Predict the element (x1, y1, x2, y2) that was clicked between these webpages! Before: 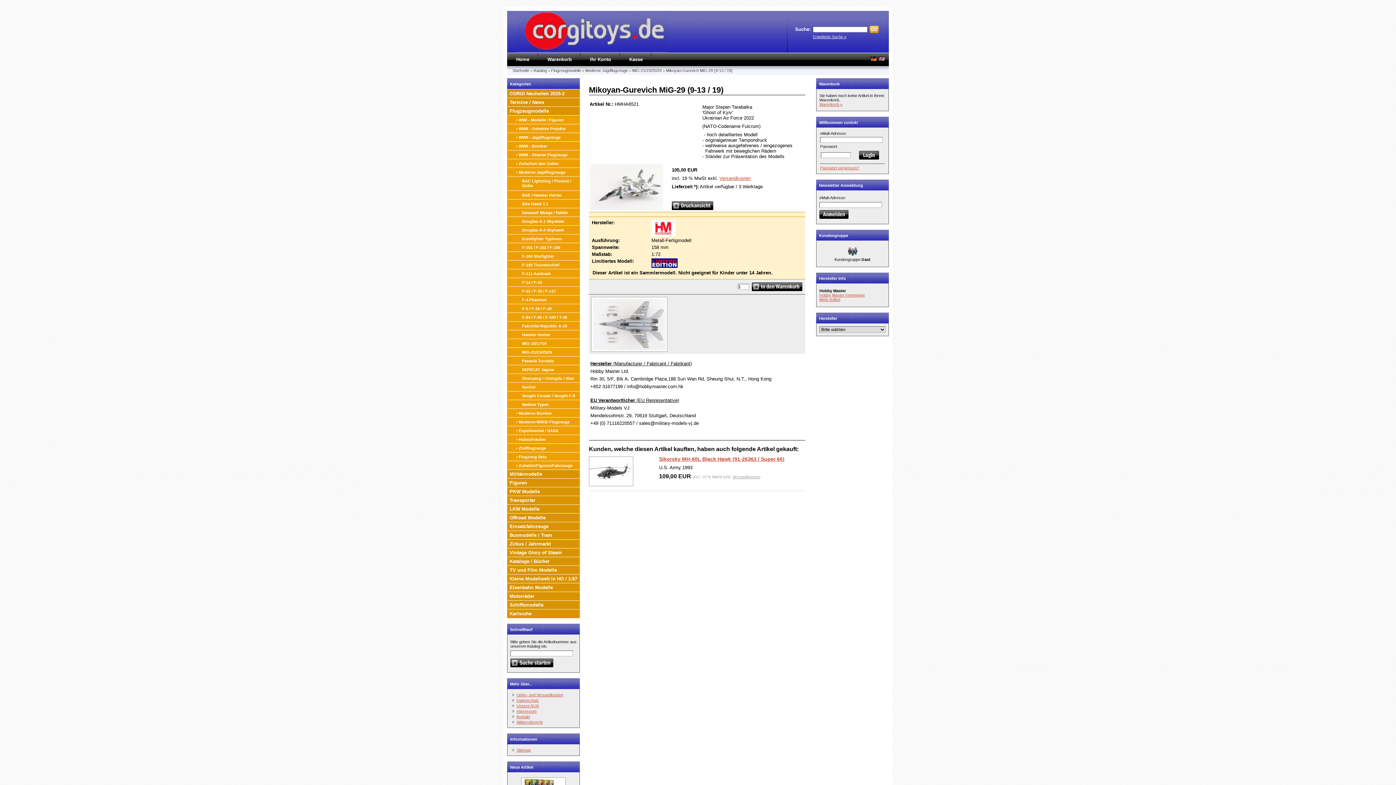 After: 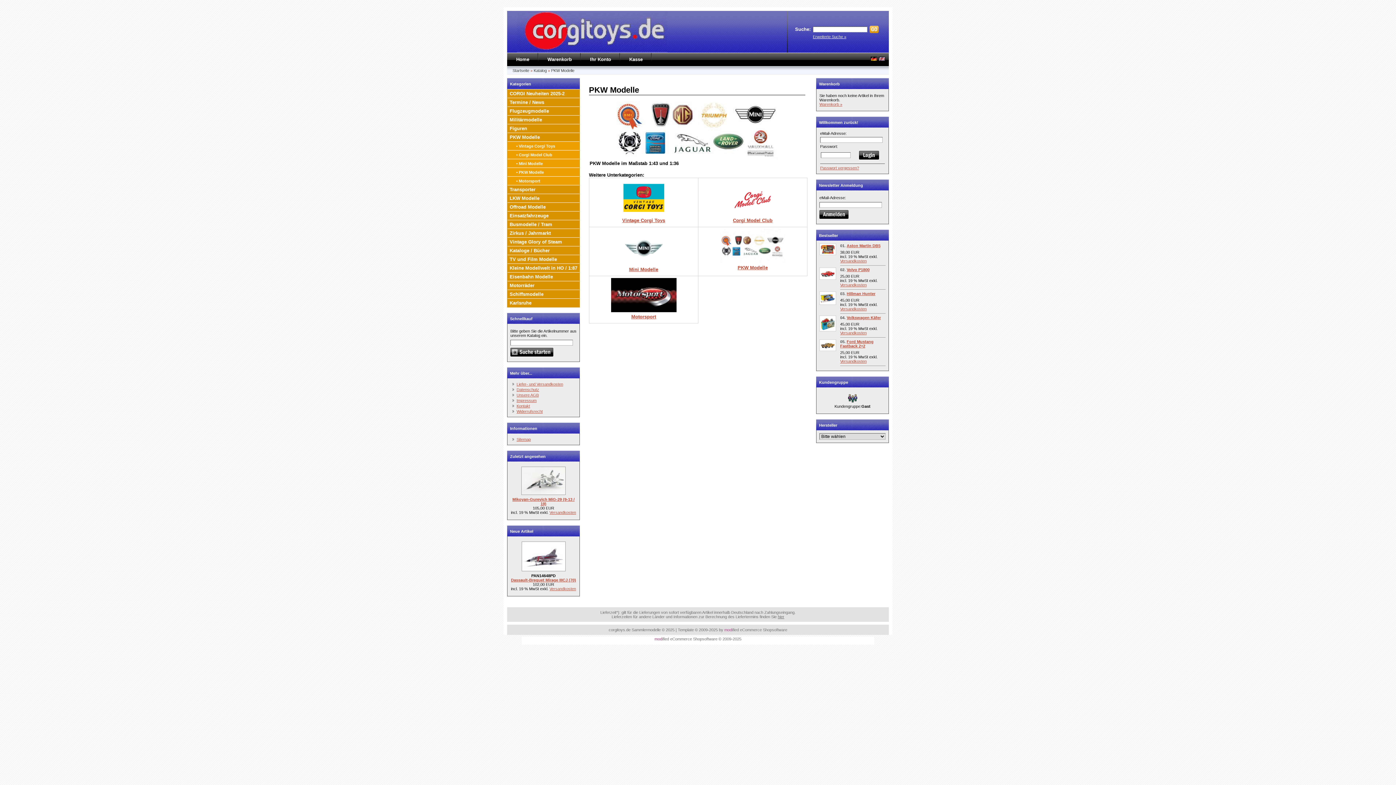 Action: bbox: (509, 489, 540, 494) label: PKW Modelle